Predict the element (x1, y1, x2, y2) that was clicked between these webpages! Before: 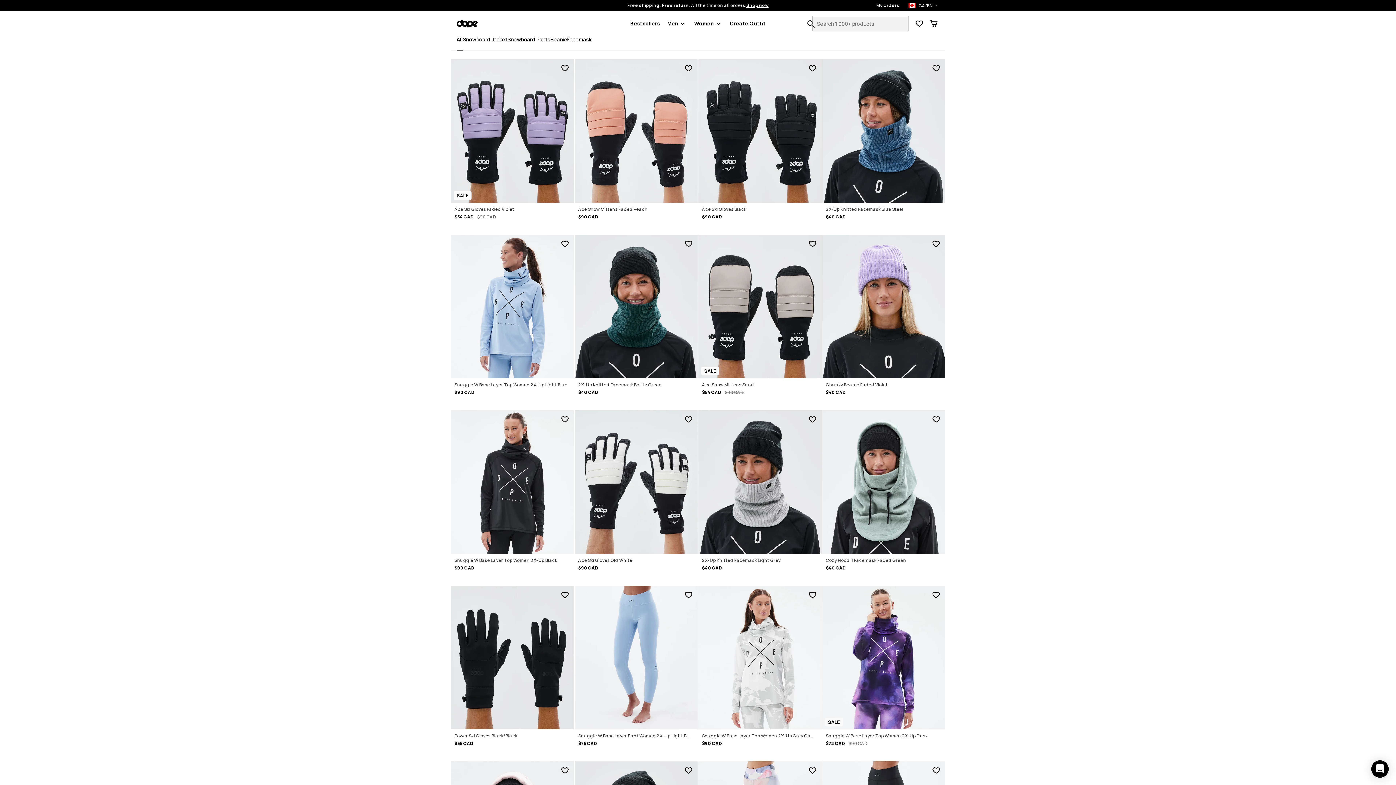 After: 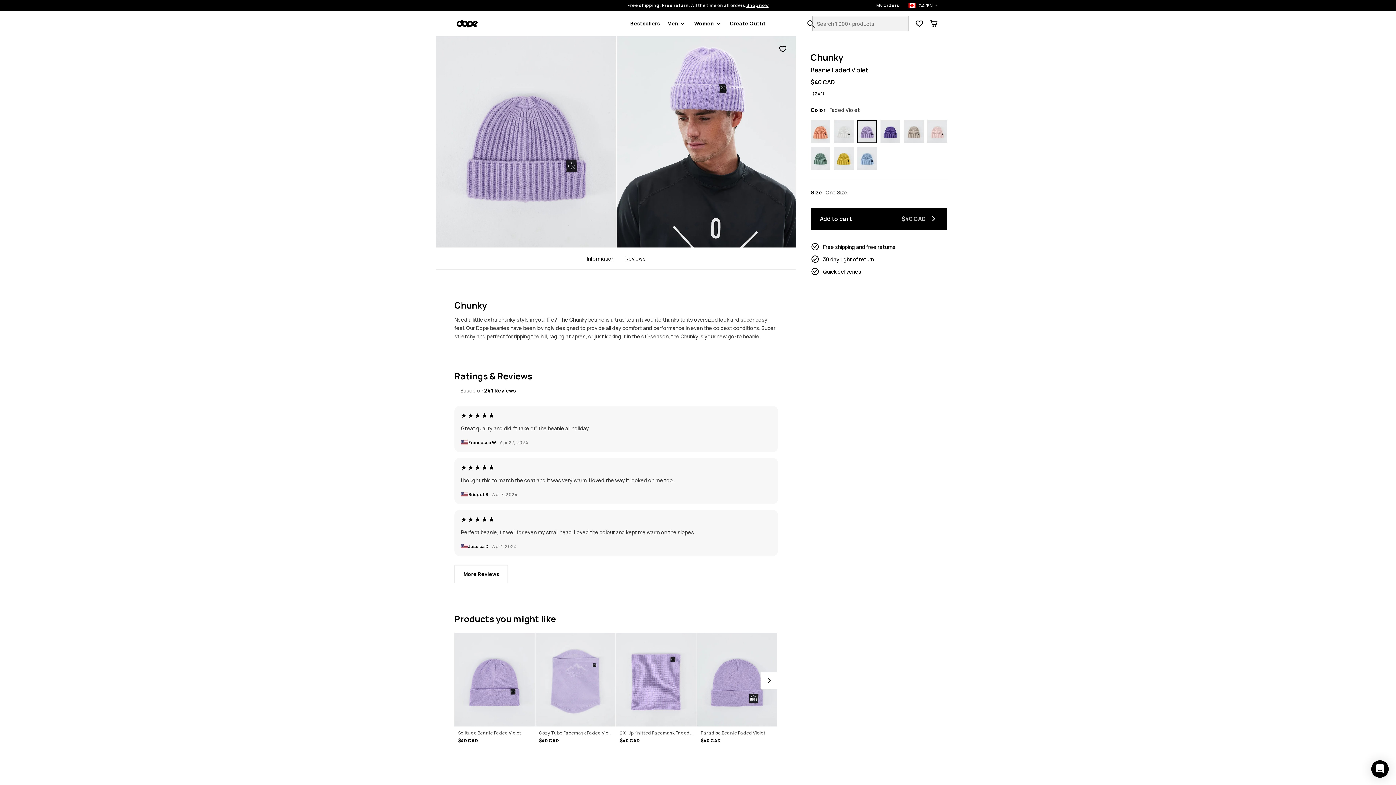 Action: bbox: (822, 234, 945, 399) label: Chunky Beanie Faded Violet
$40 CAD